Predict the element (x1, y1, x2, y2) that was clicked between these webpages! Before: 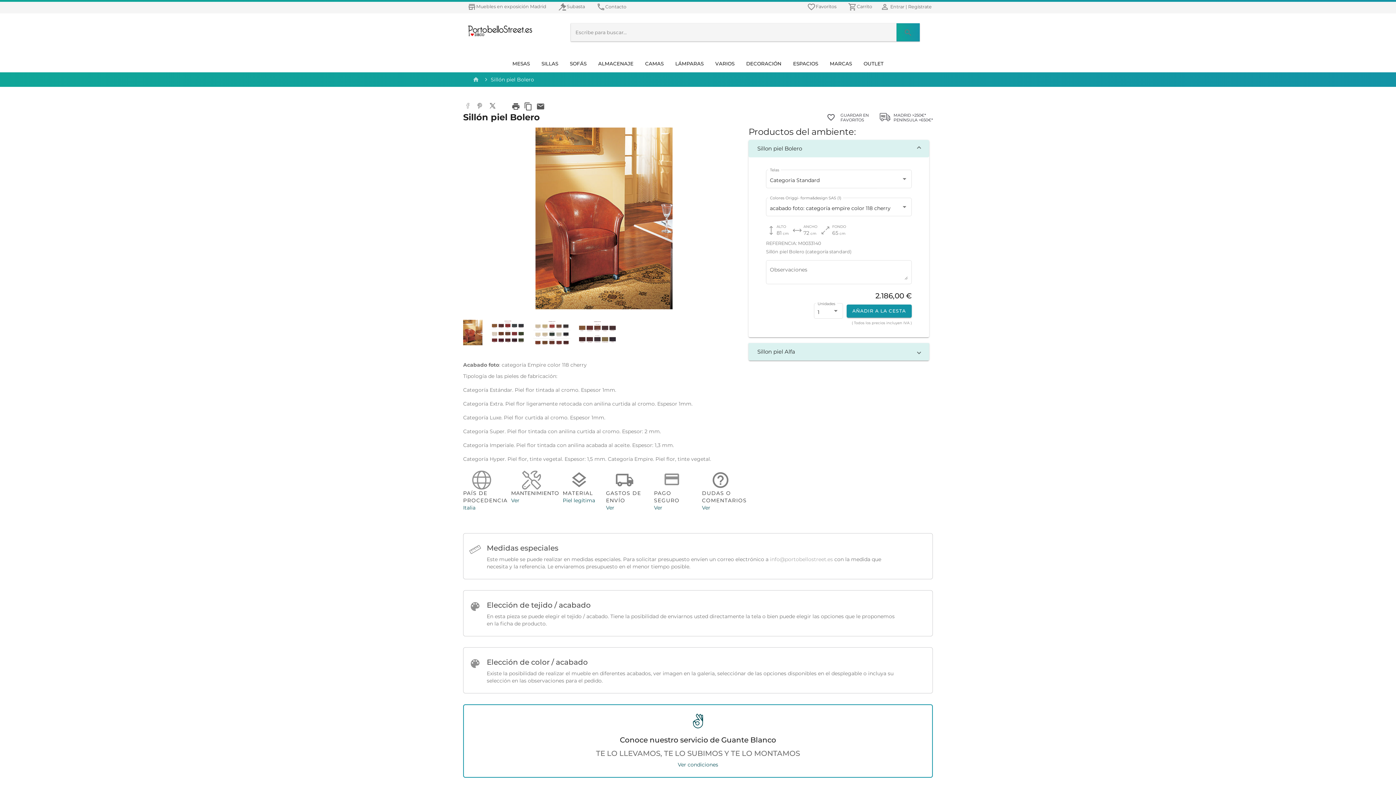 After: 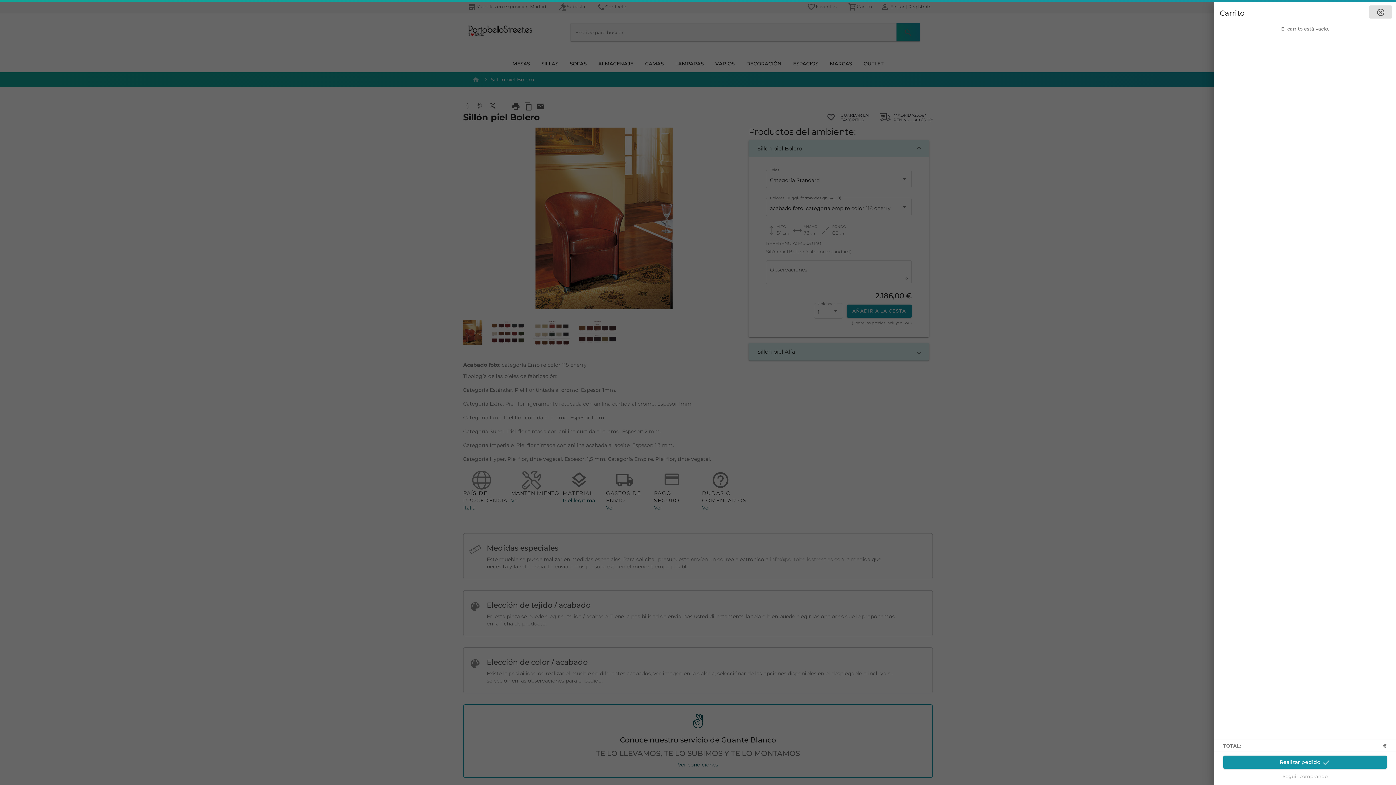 Action: label: Carrito bbox: (842, 0, 878, 13)